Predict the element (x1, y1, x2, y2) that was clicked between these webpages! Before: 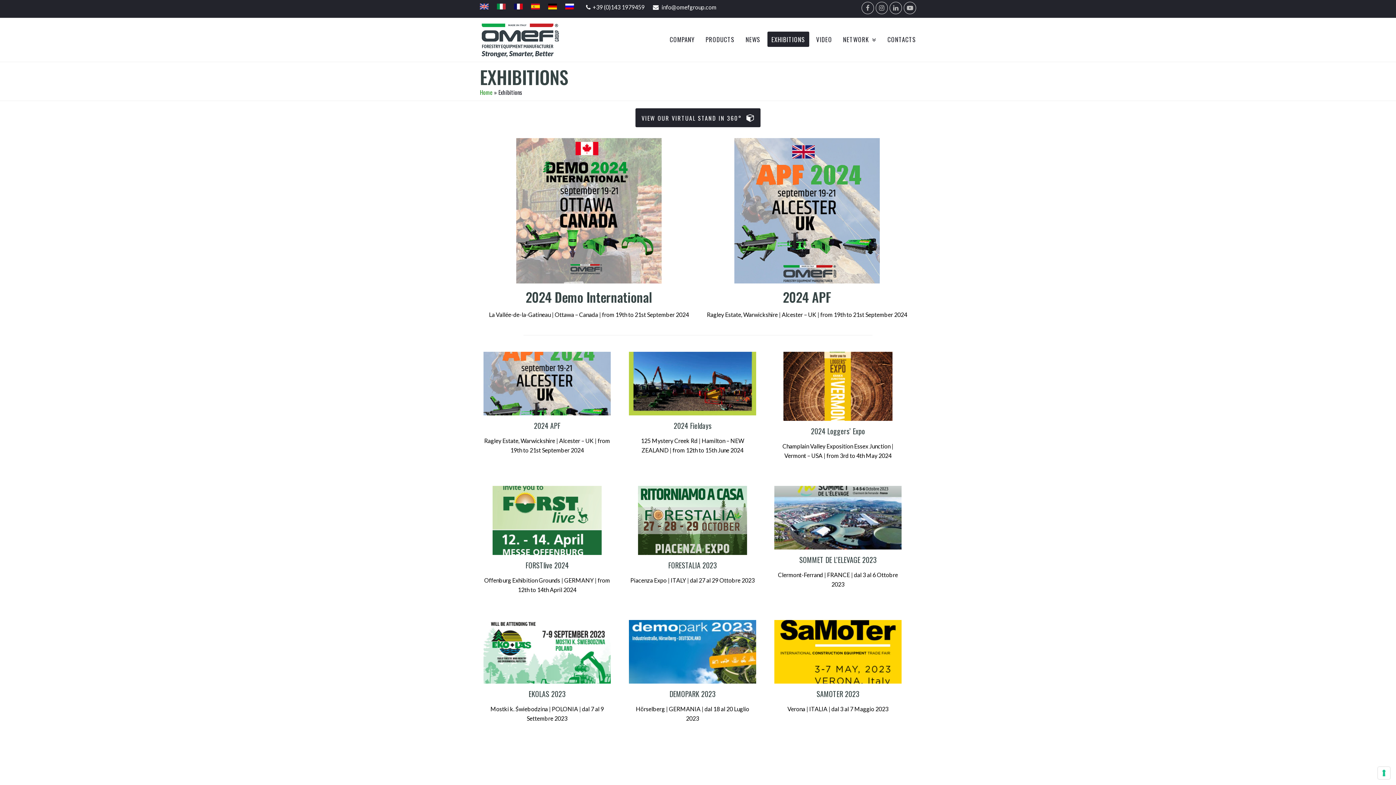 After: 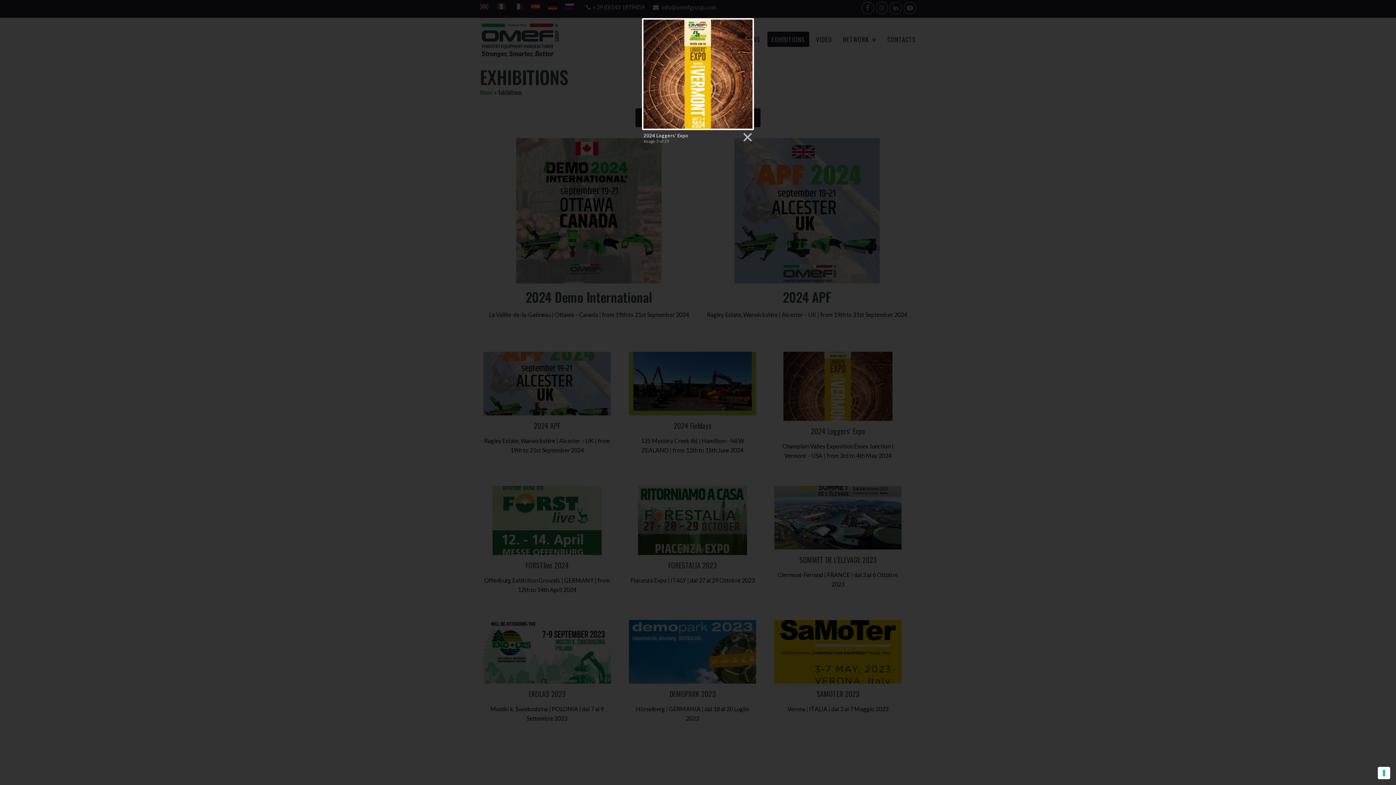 Action: bbox: (783, 351, 892, 421)